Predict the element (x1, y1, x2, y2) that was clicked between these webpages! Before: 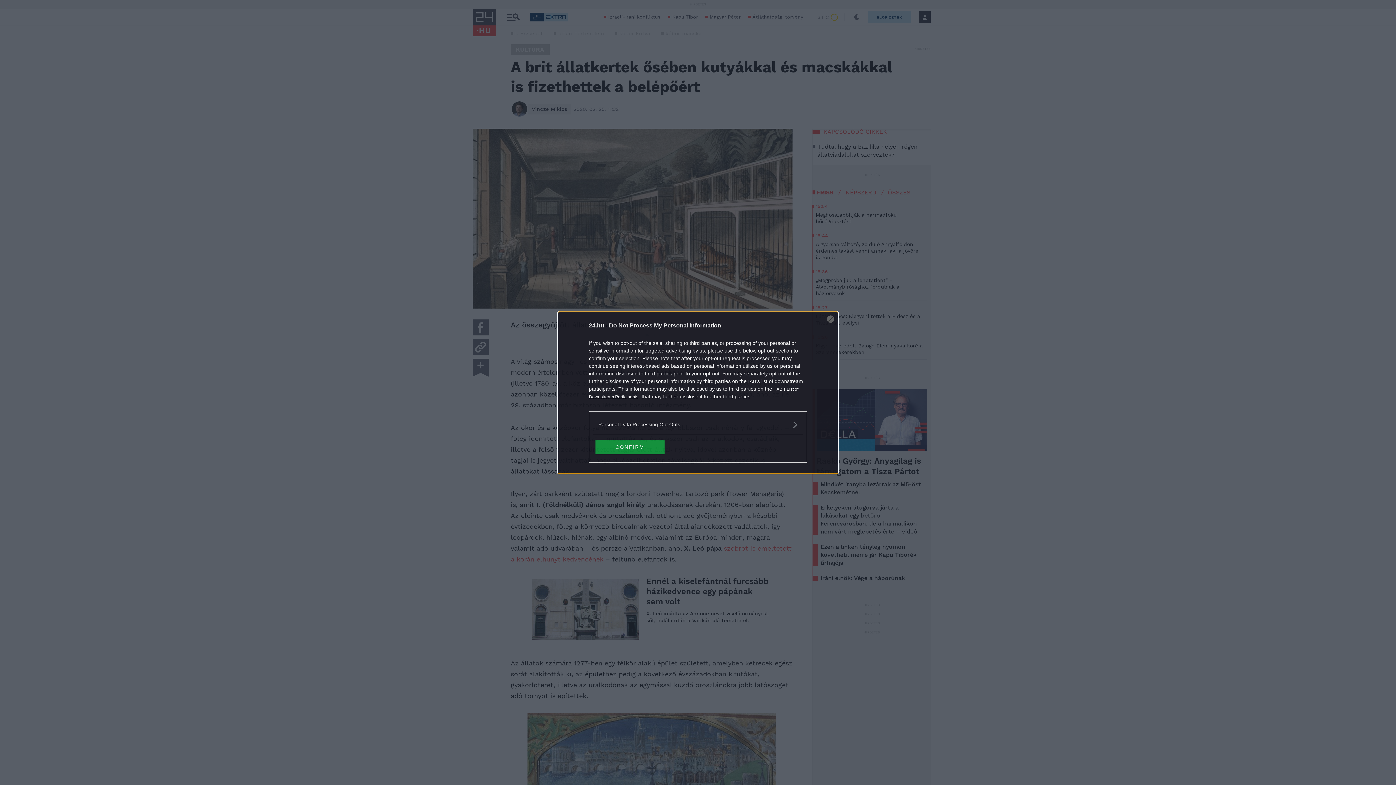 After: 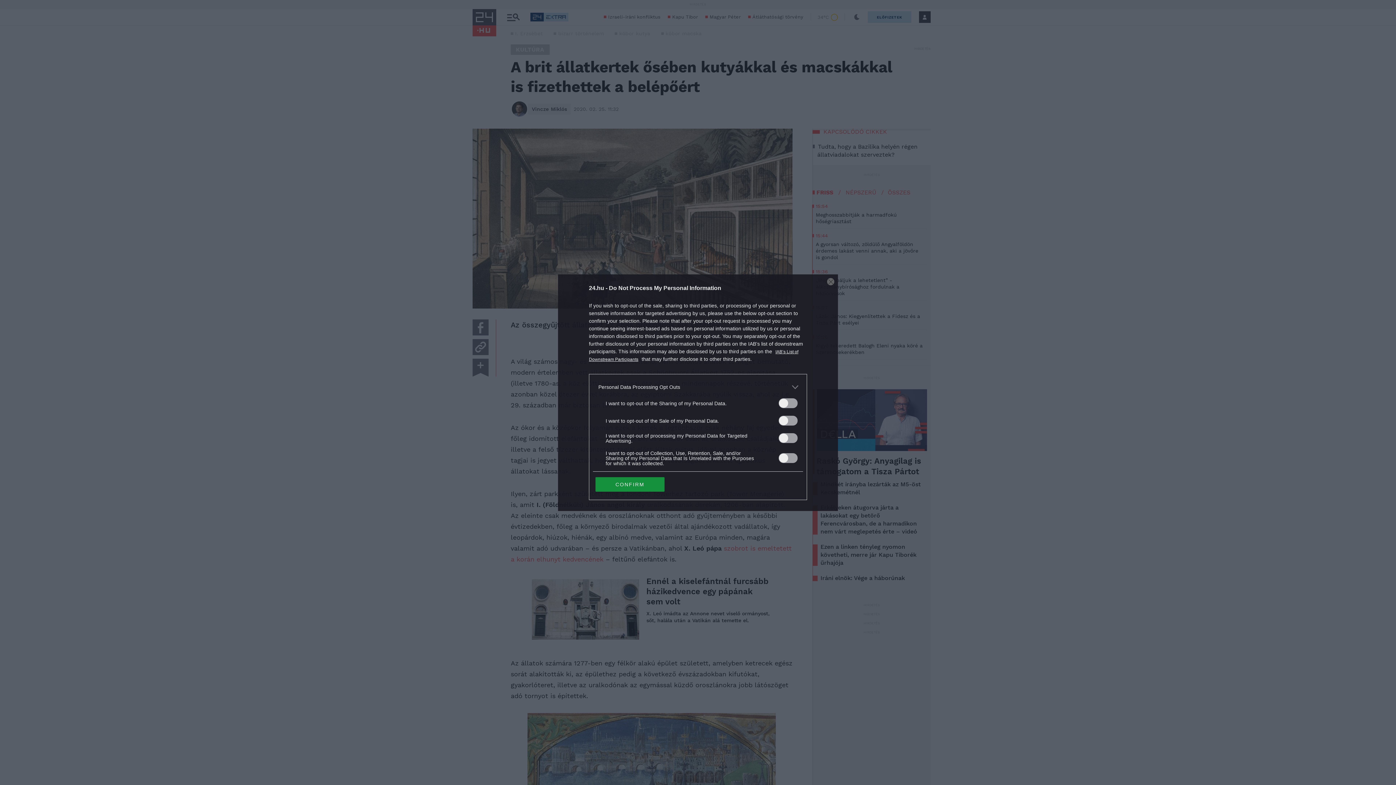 Action: label: Opt-Outs bbox: (598, 420, 797, 428)